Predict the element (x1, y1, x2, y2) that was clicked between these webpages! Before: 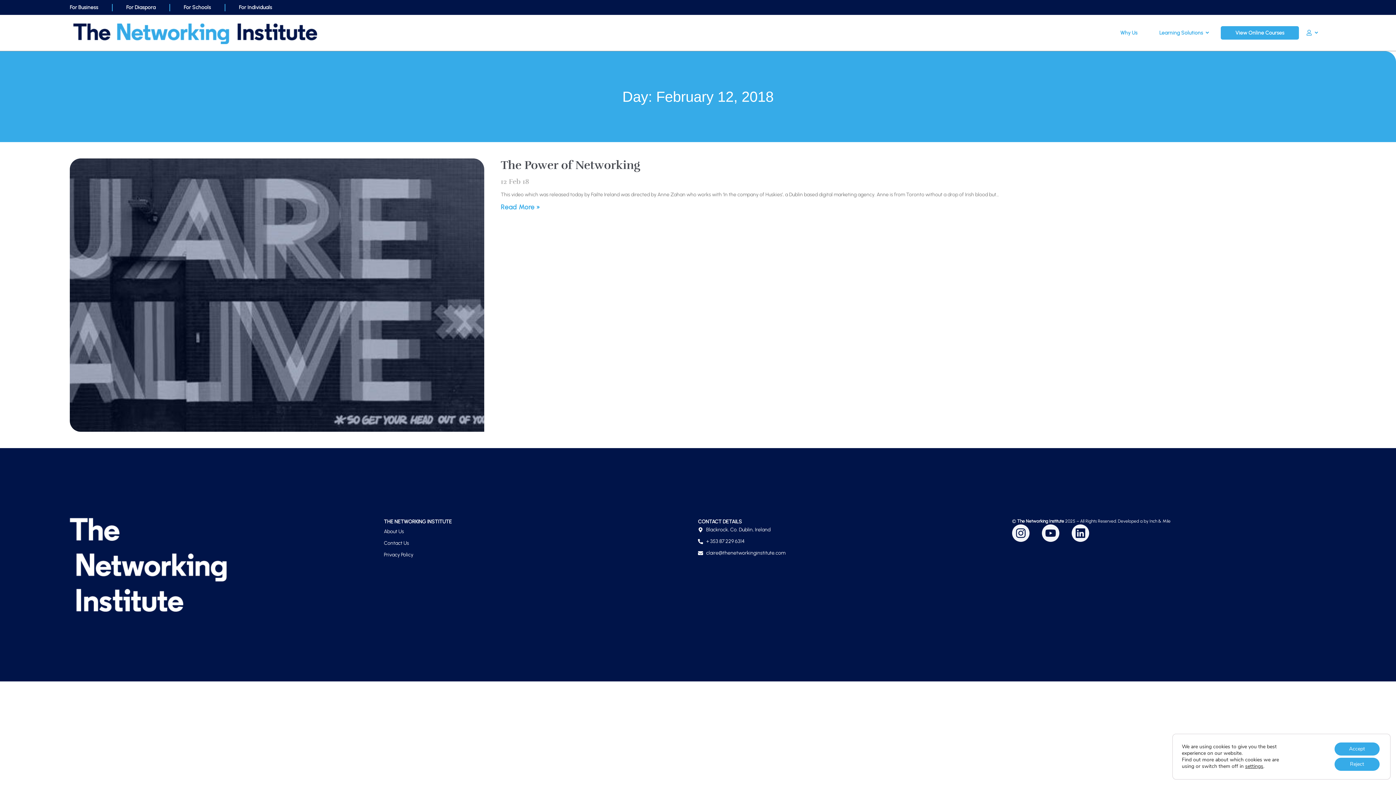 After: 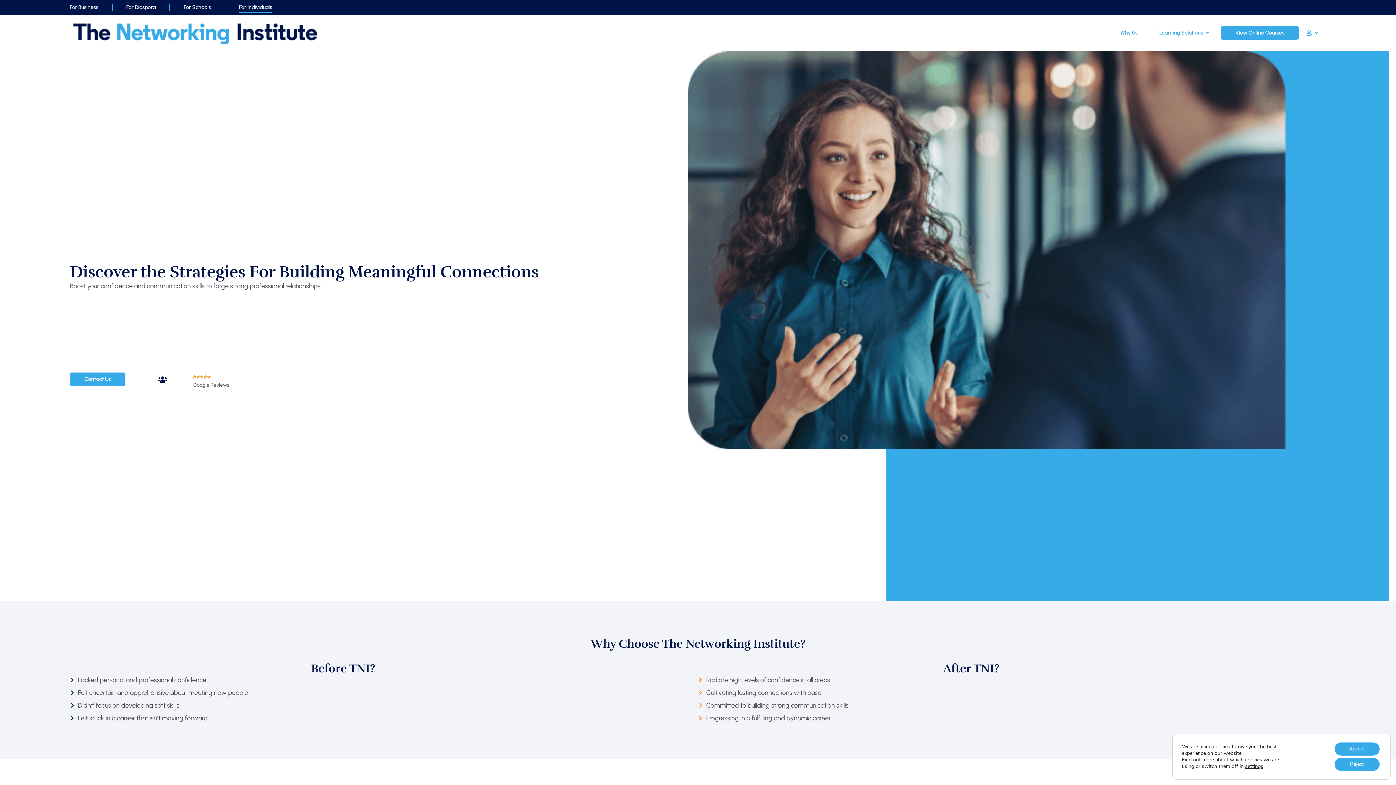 Action: bbox: (239, 1, 272, 13) label: For Individuals